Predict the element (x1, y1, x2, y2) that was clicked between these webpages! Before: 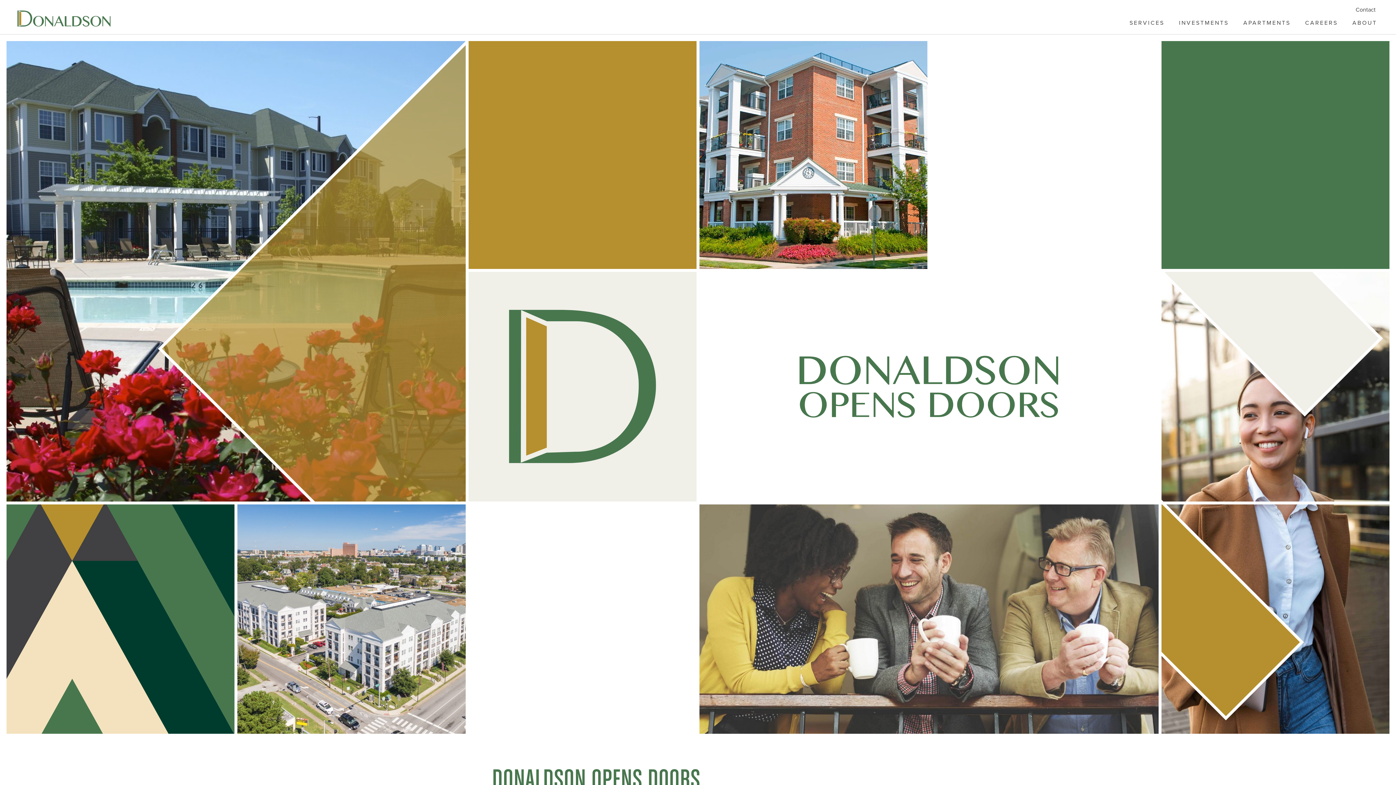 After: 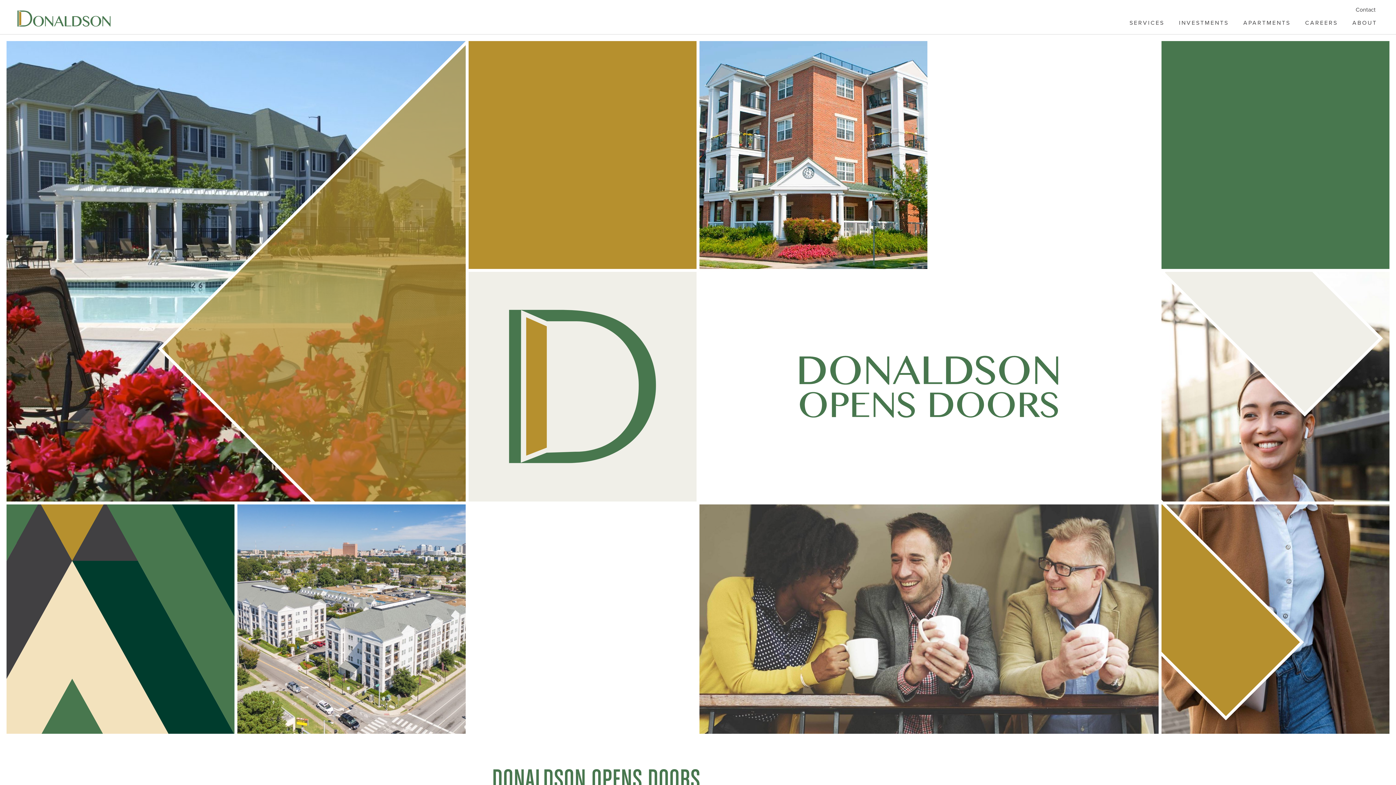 Action: bbox: (17, 10, 110, 26)